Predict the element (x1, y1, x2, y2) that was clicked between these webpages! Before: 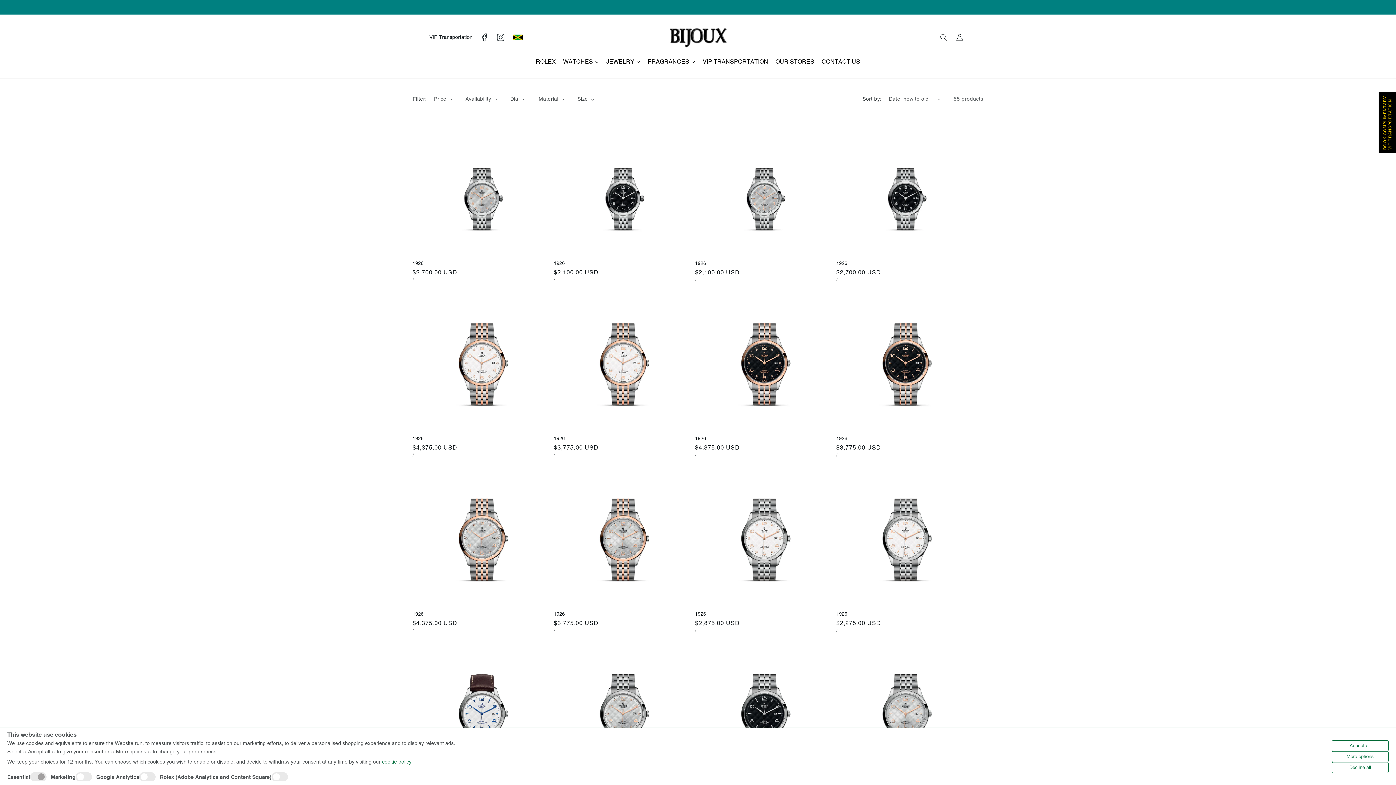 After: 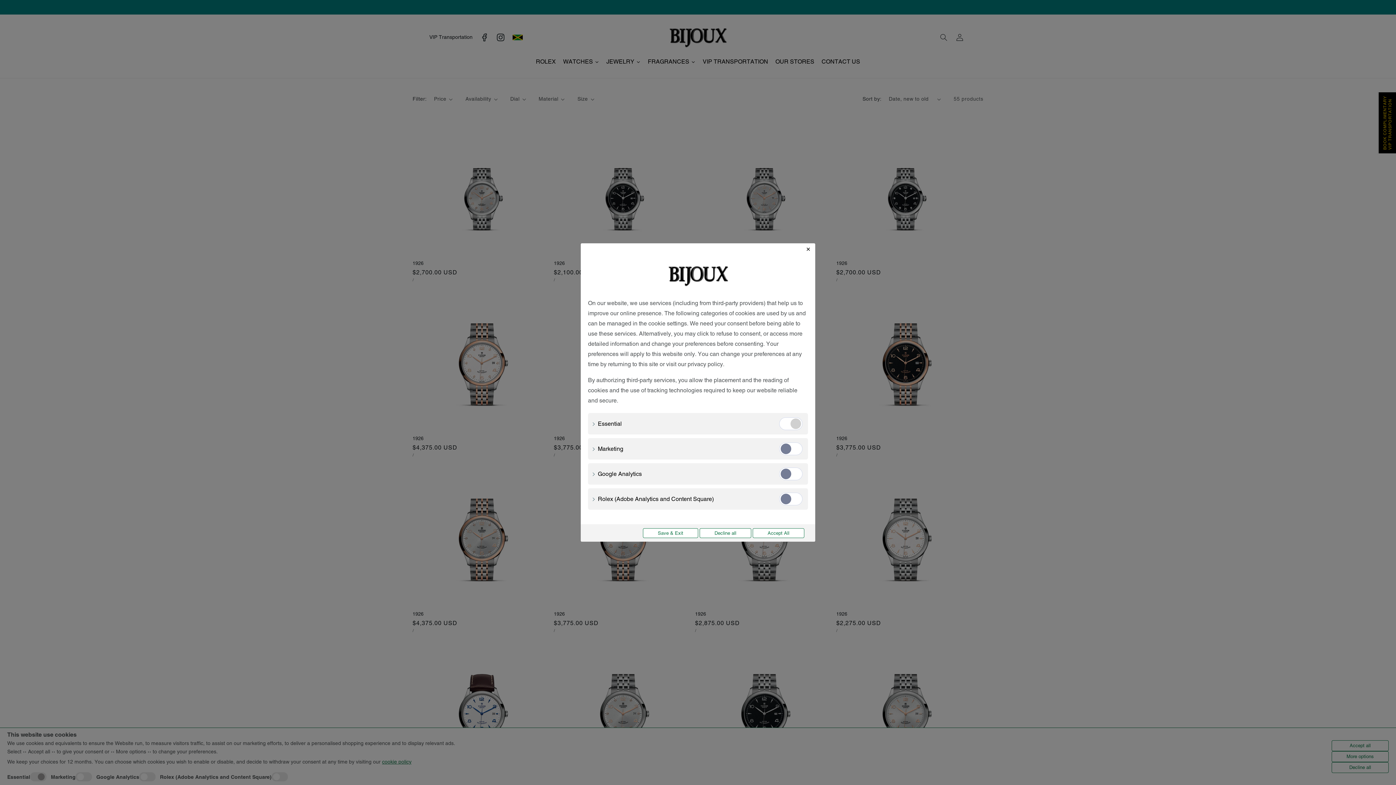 Action: label: cookie policy bbox: (382, 758, 411, 765)